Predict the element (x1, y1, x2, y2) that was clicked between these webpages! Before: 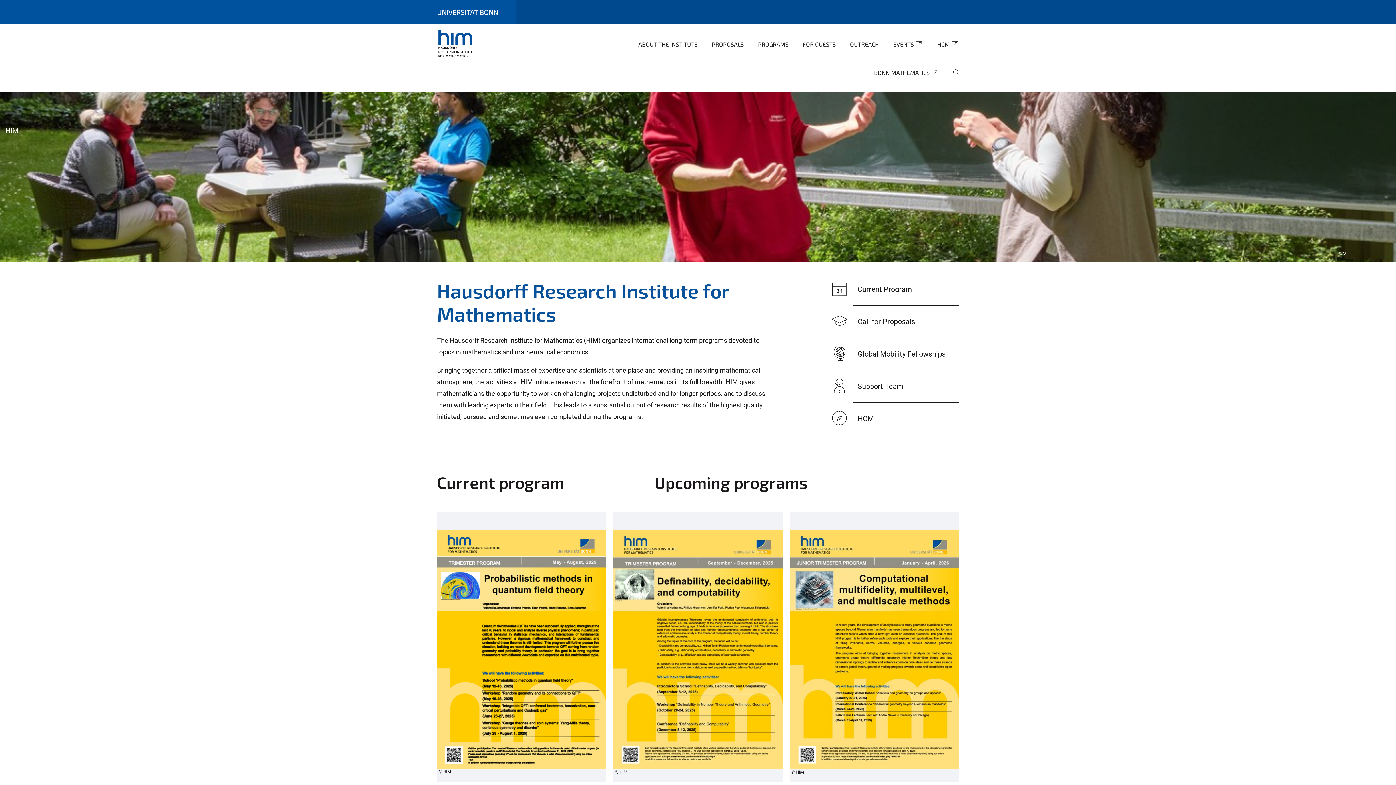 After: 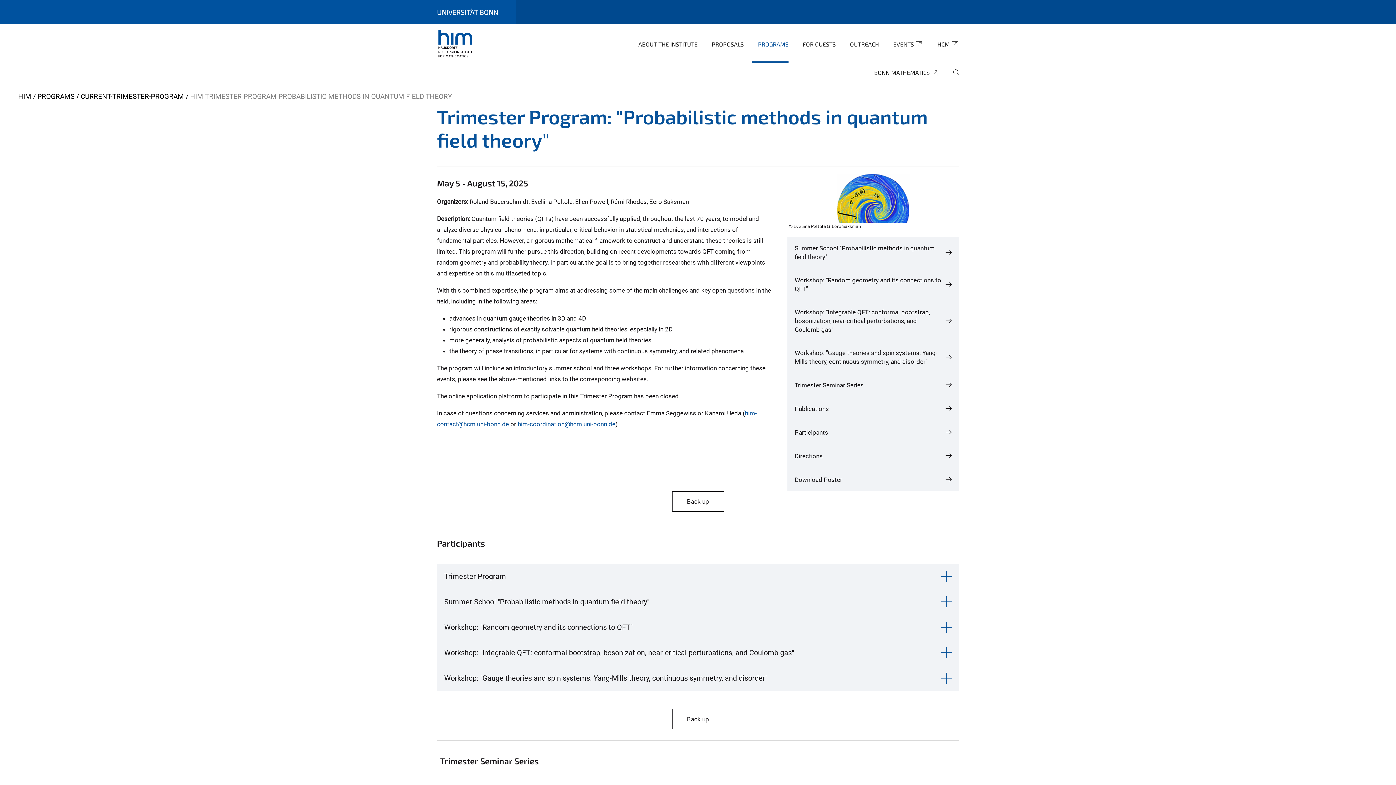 Action: bbox: (437, 530, 606, 782)